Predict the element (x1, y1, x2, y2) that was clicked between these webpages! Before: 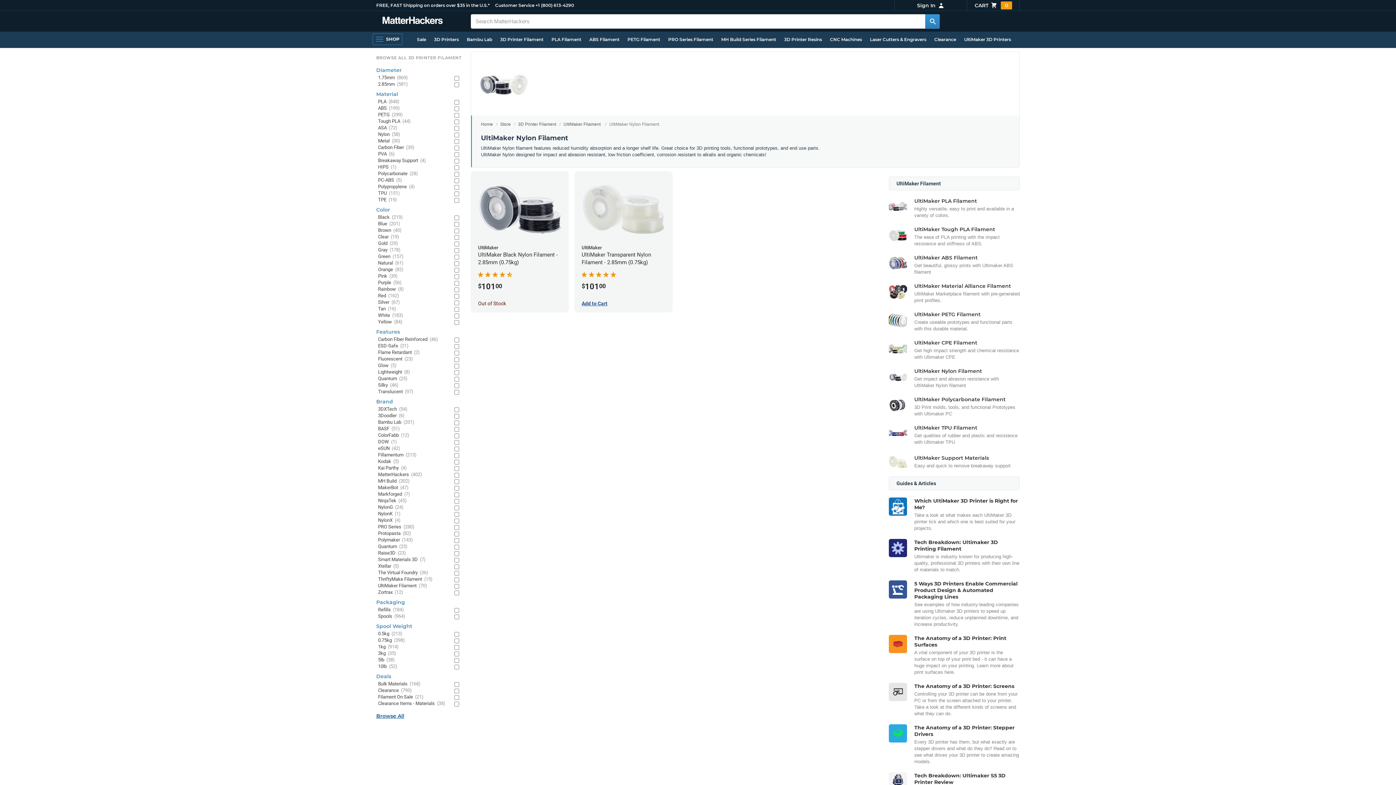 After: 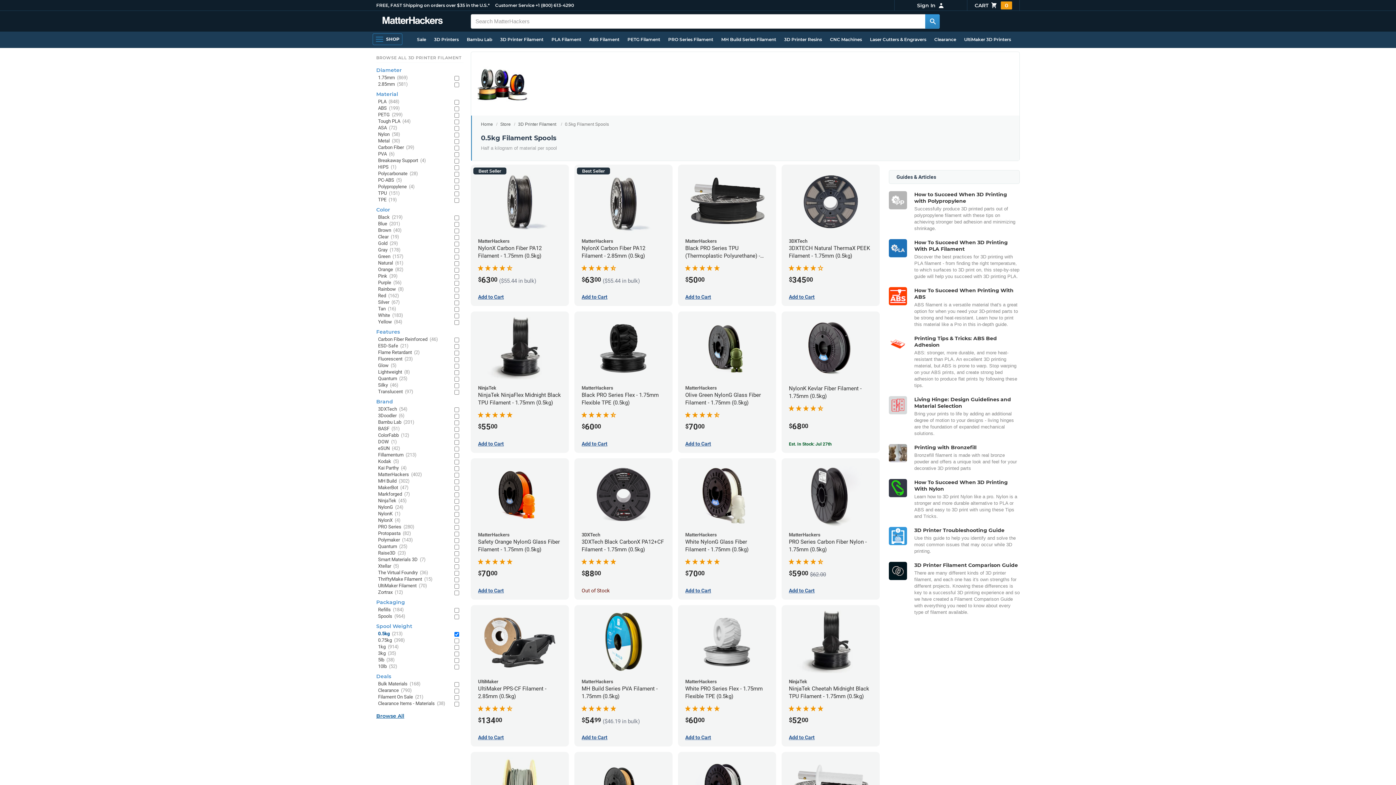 Action: bbox: (378, 630, 449, 637) label: 0.5kg (213)